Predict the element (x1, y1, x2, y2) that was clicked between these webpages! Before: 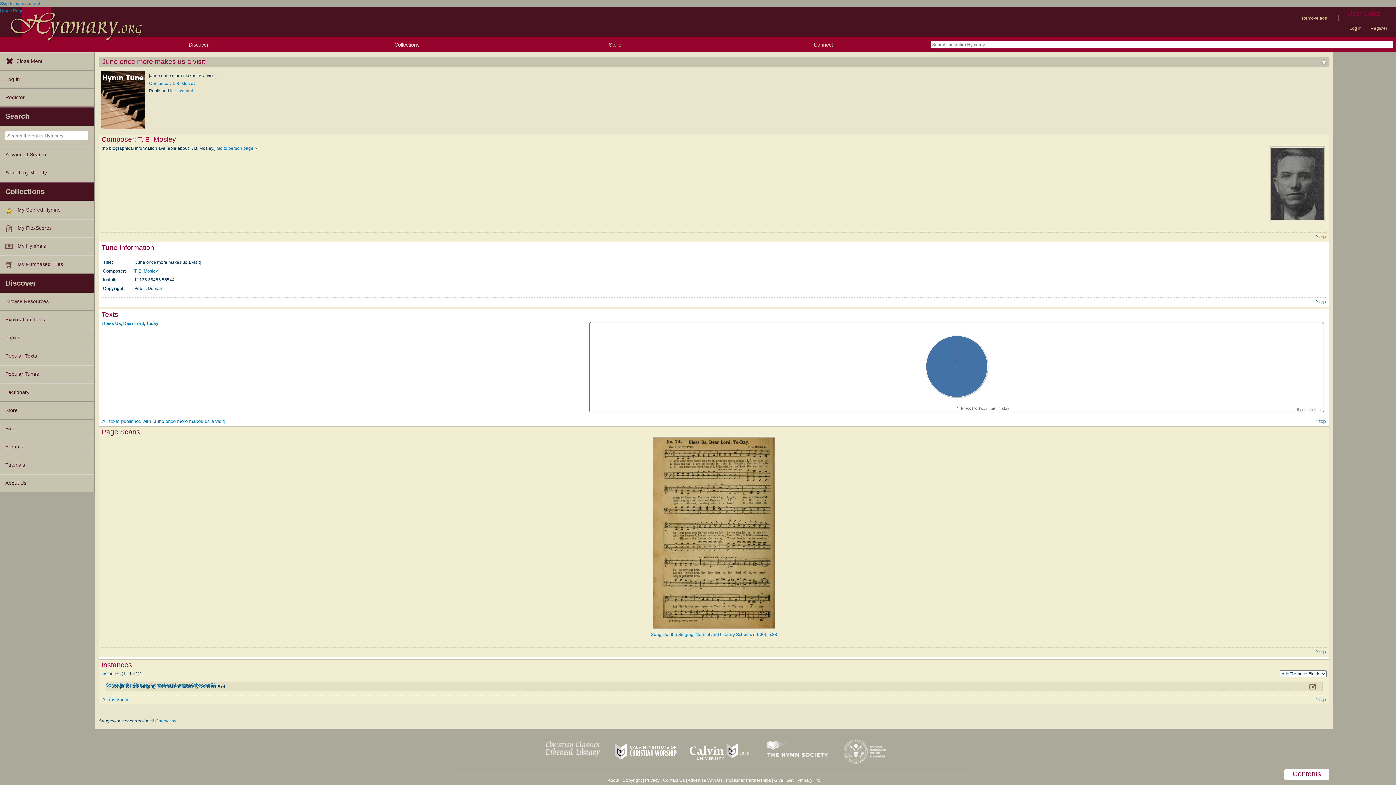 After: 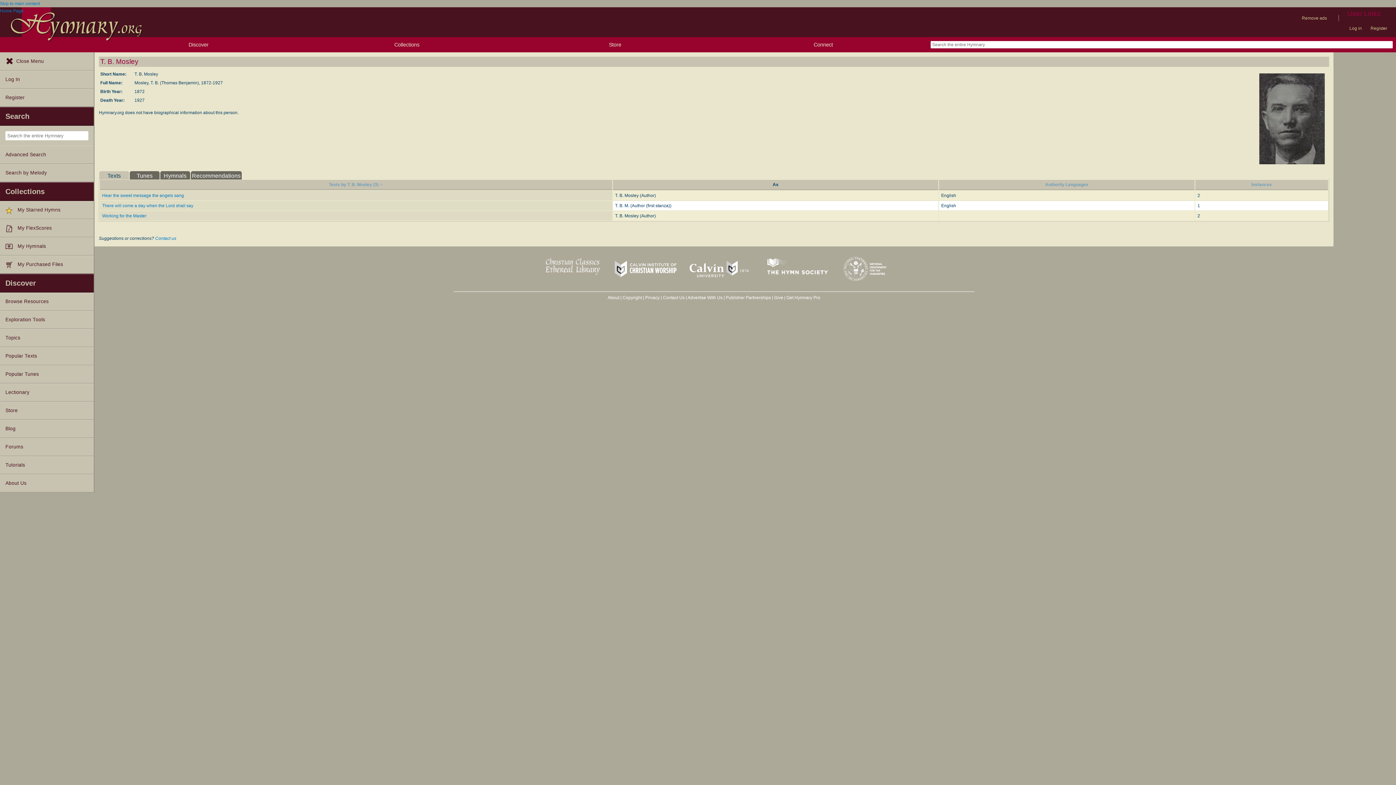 Action: label: Go to person page > bbox: (216, 145, 257, 150)